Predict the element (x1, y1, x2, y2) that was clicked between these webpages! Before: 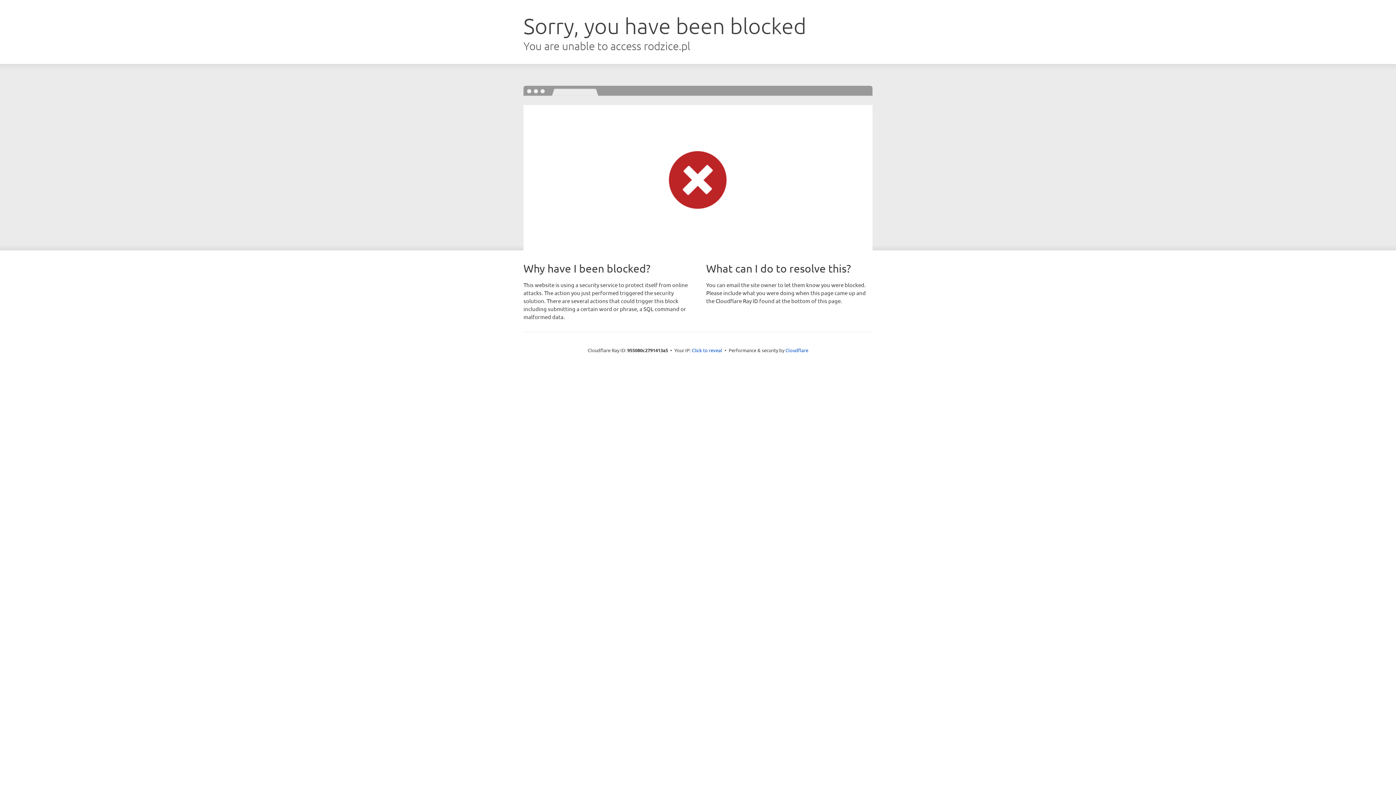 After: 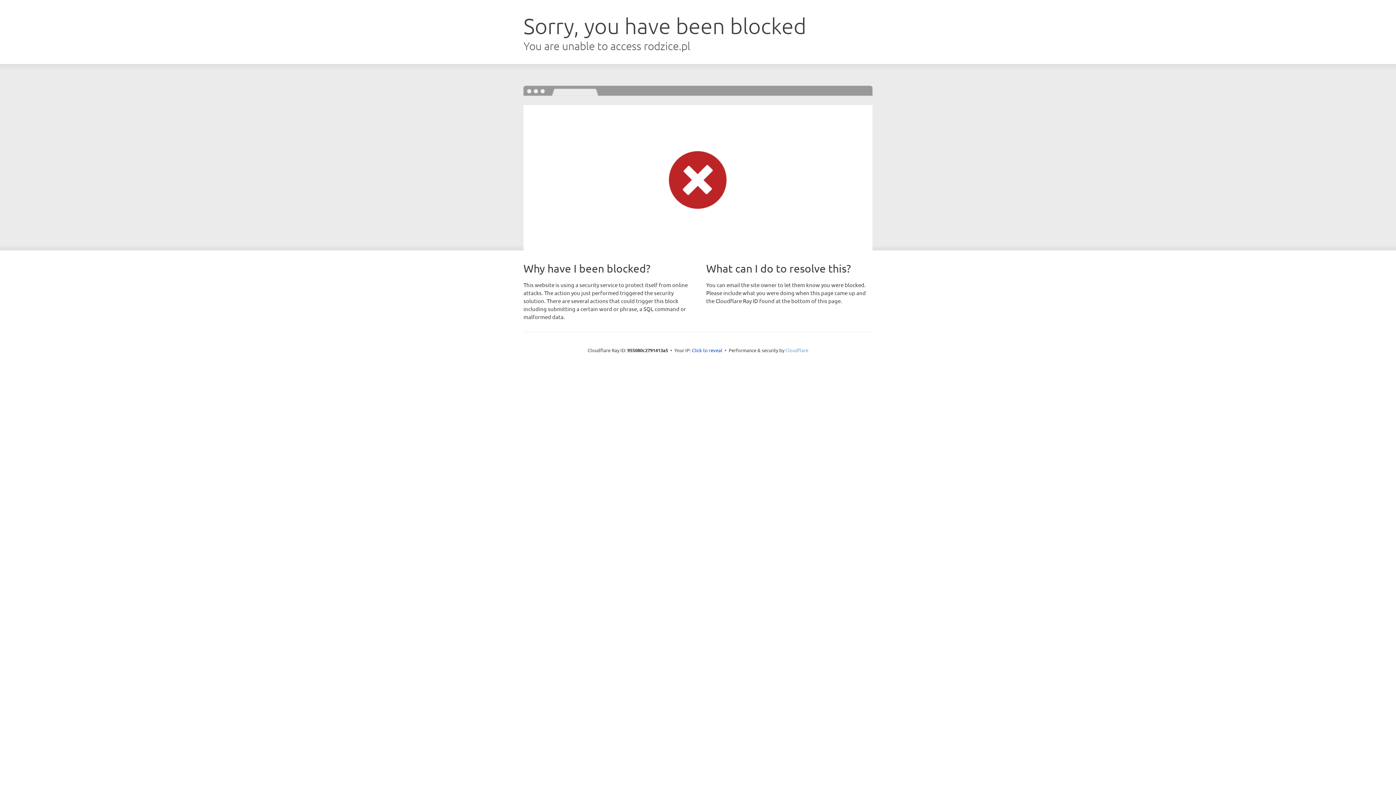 Action: label: Cloudflare bbox: (785, 347, 808, 353)